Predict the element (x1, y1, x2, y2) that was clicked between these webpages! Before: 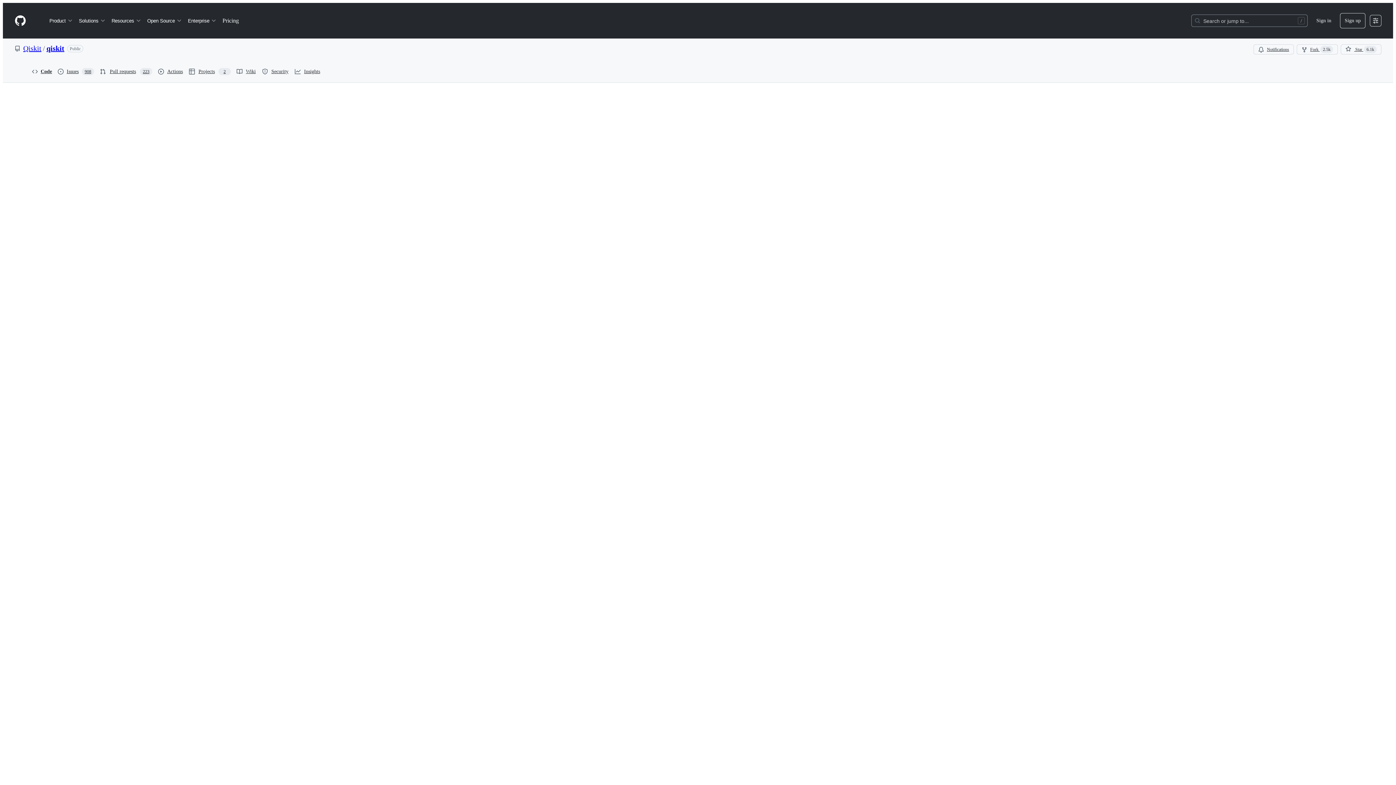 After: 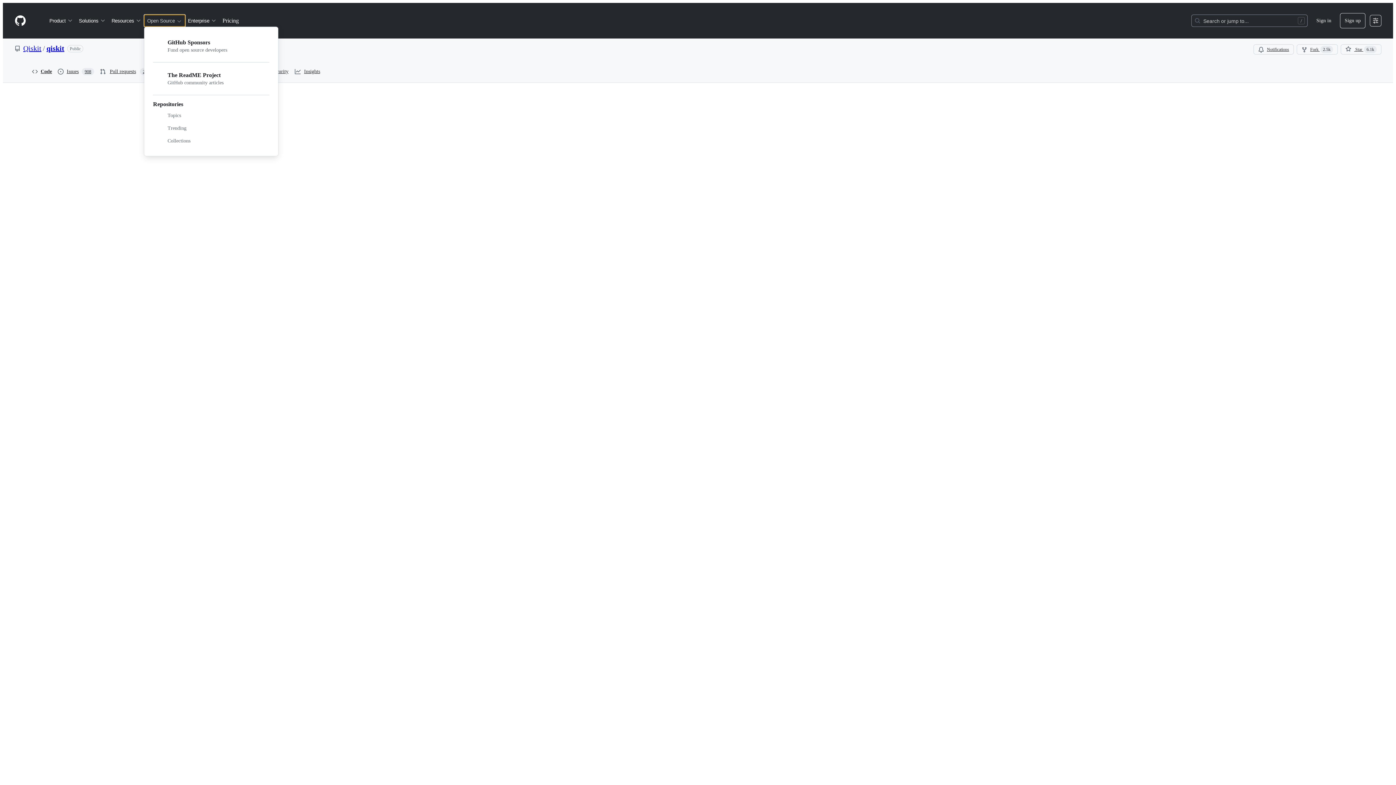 Action: label: Open Source bbox: (144, 14, 185, 26)